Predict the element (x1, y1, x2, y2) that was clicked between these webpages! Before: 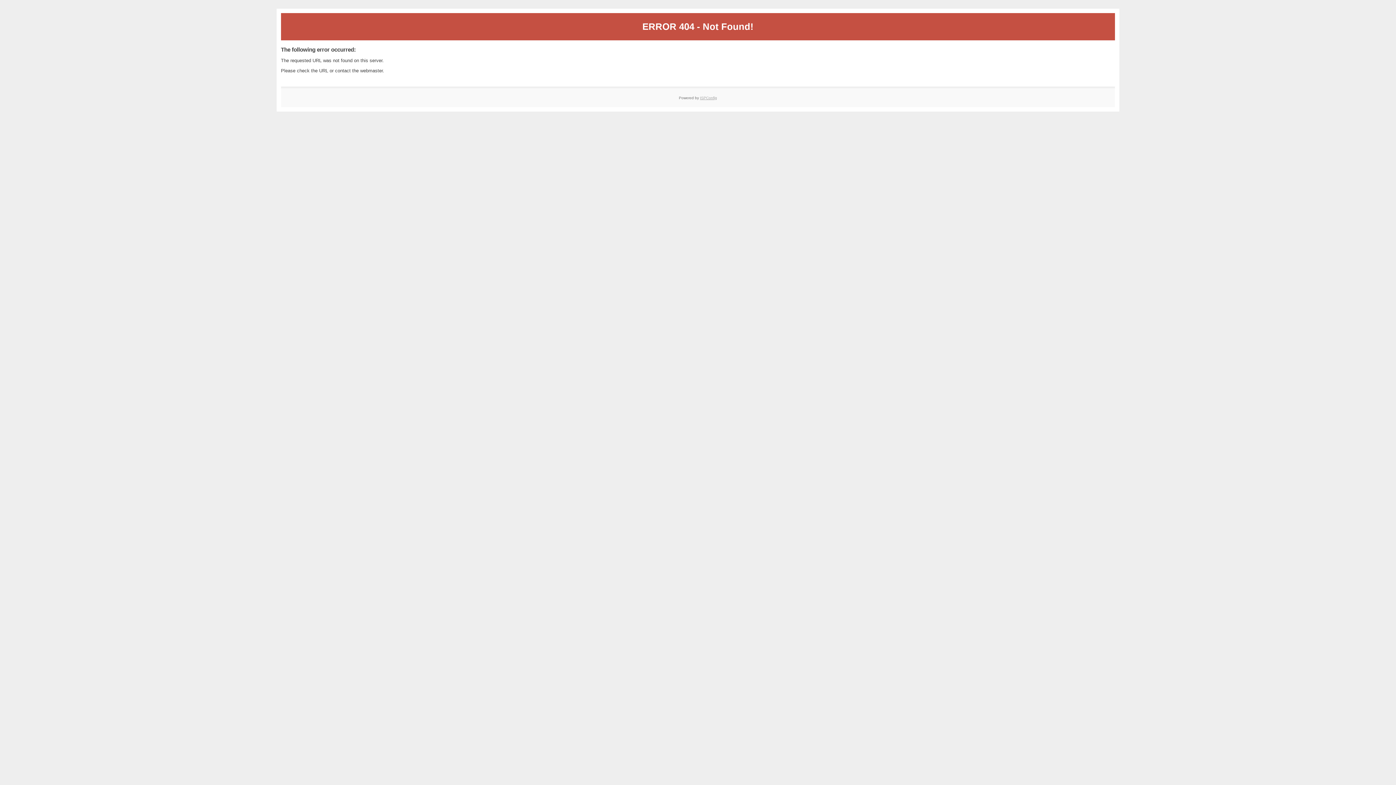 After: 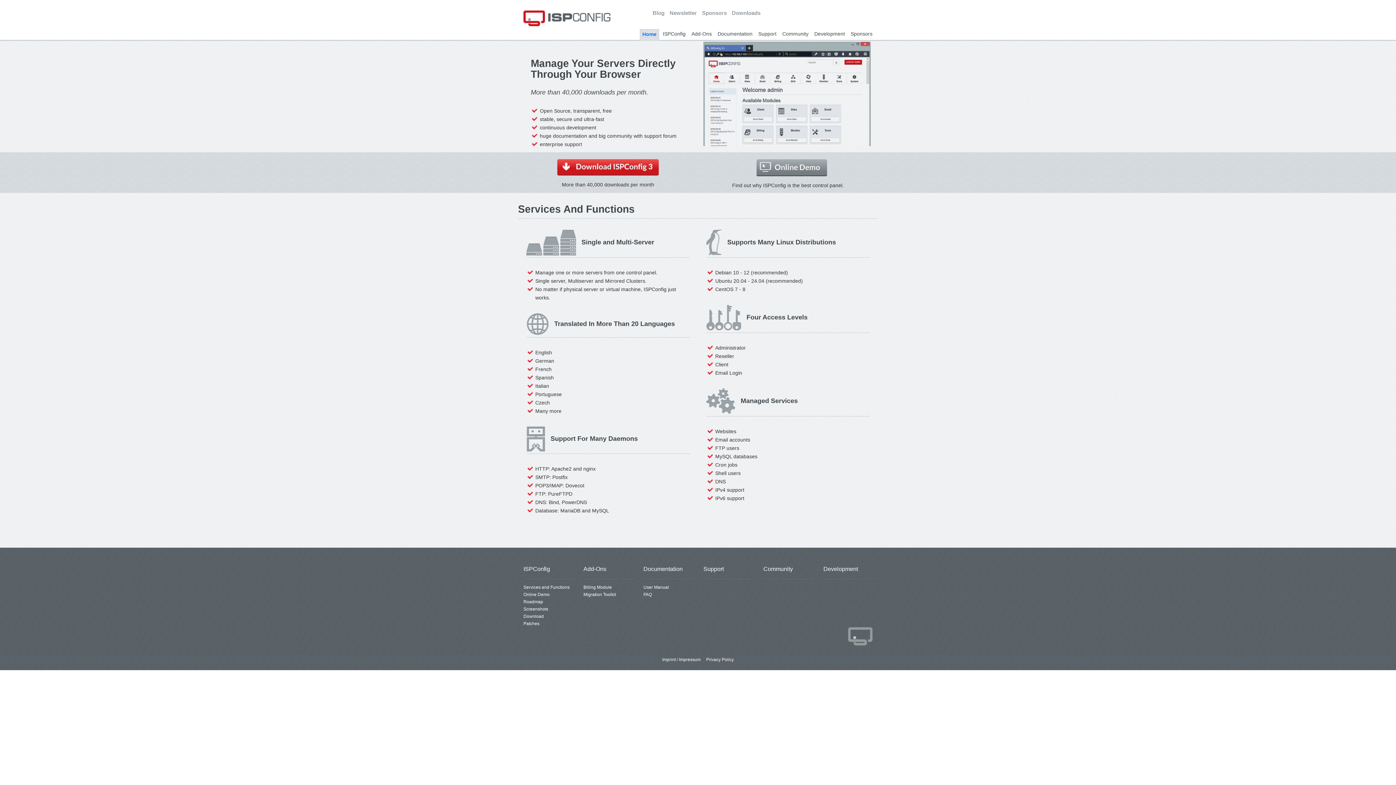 Action: bbox: (700, 95, 717, 99) label: ISPConfig